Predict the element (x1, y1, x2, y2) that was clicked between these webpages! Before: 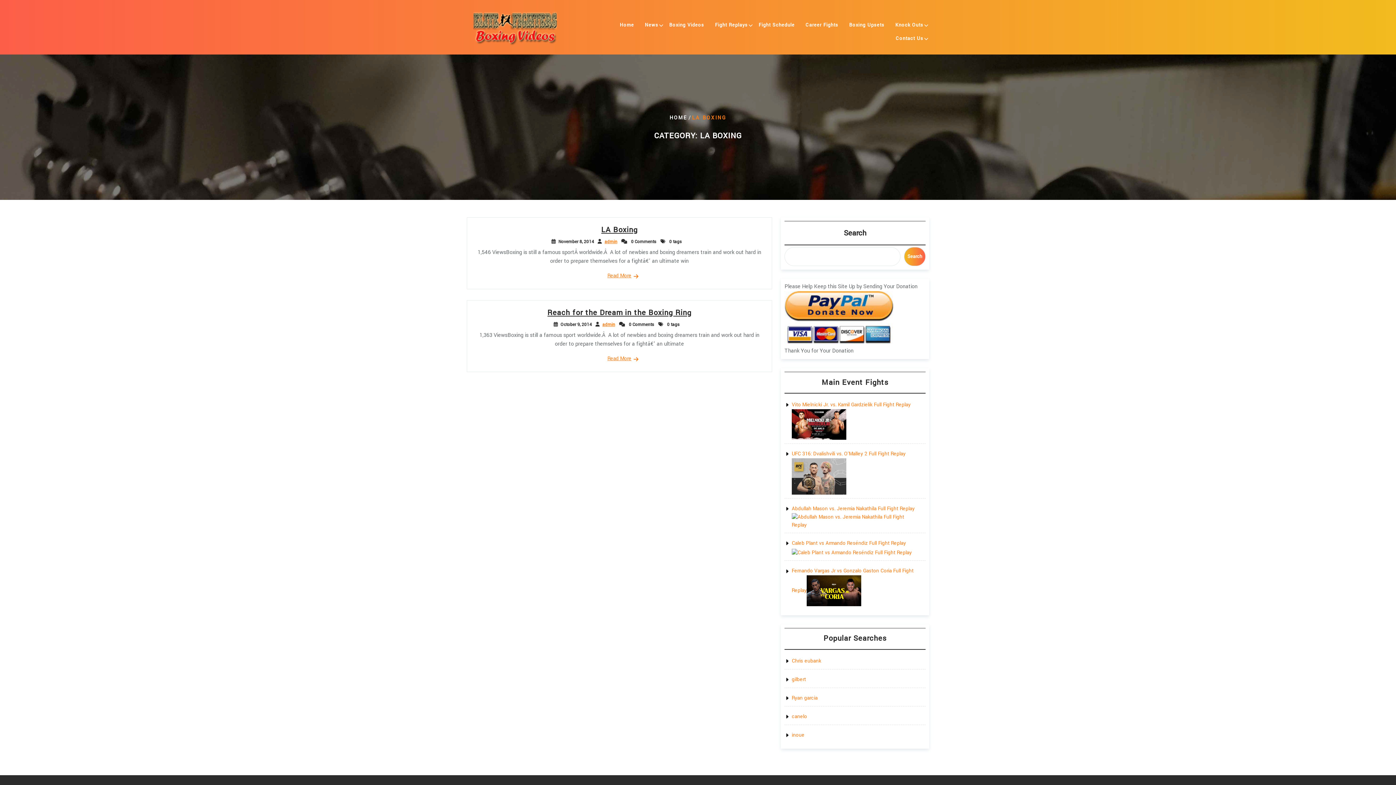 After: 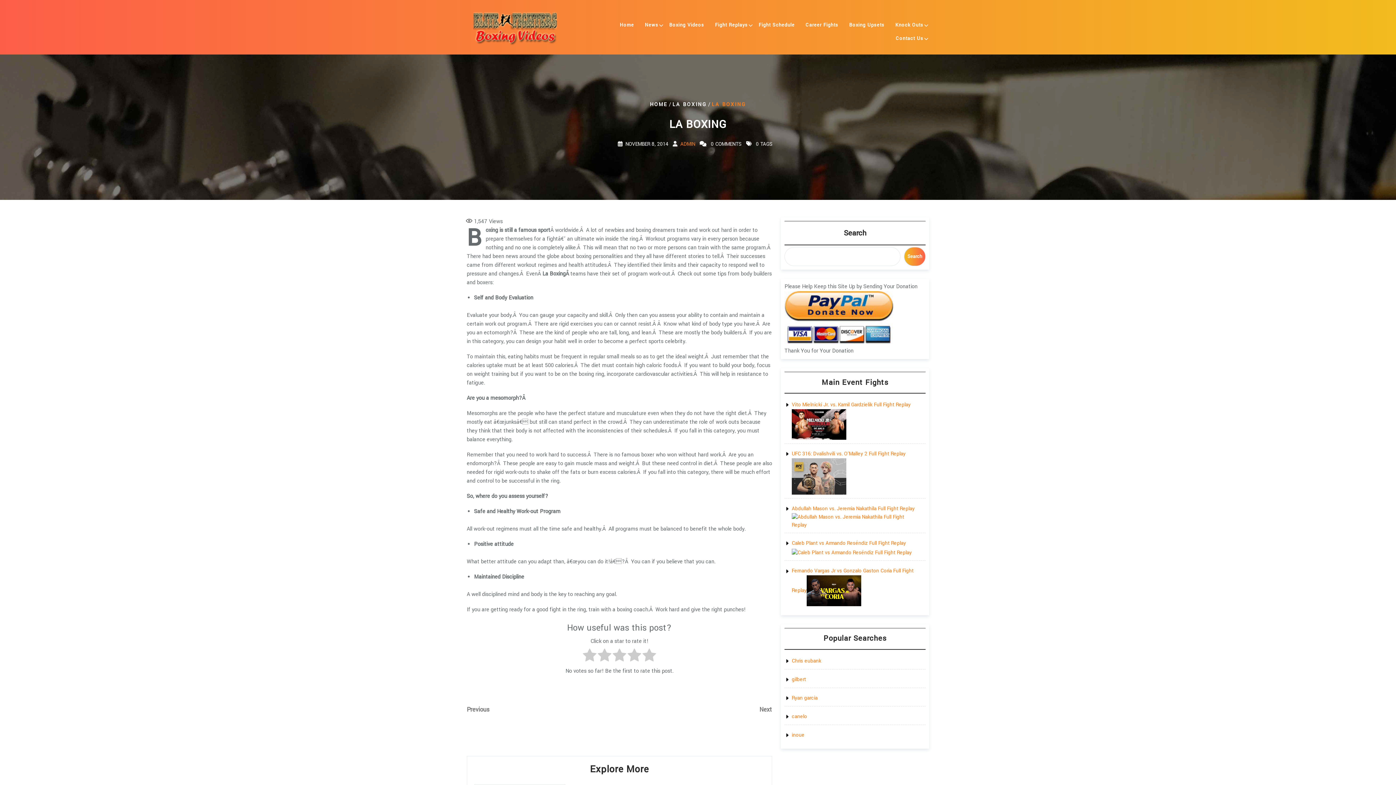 Action: label: Read More bbox: (607, 271, 631, 279)